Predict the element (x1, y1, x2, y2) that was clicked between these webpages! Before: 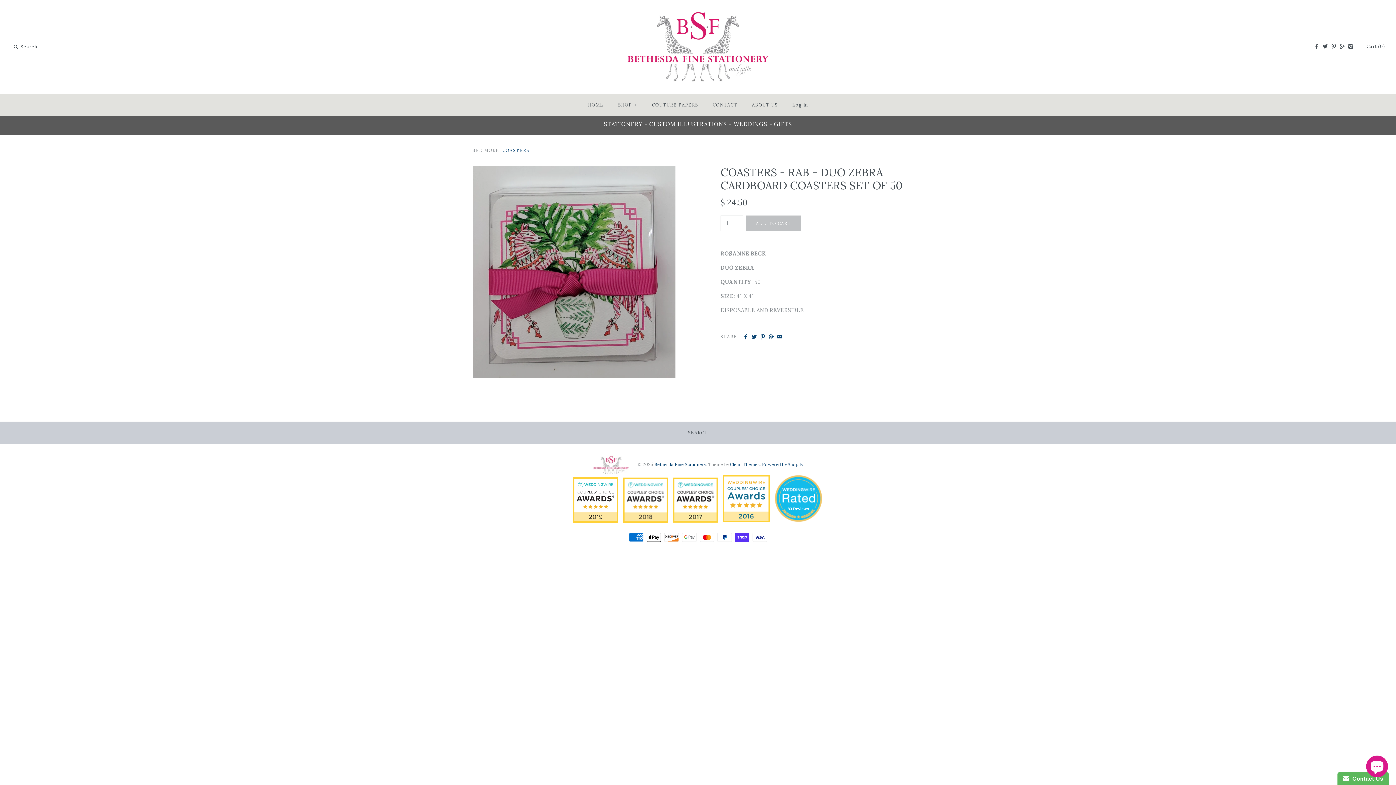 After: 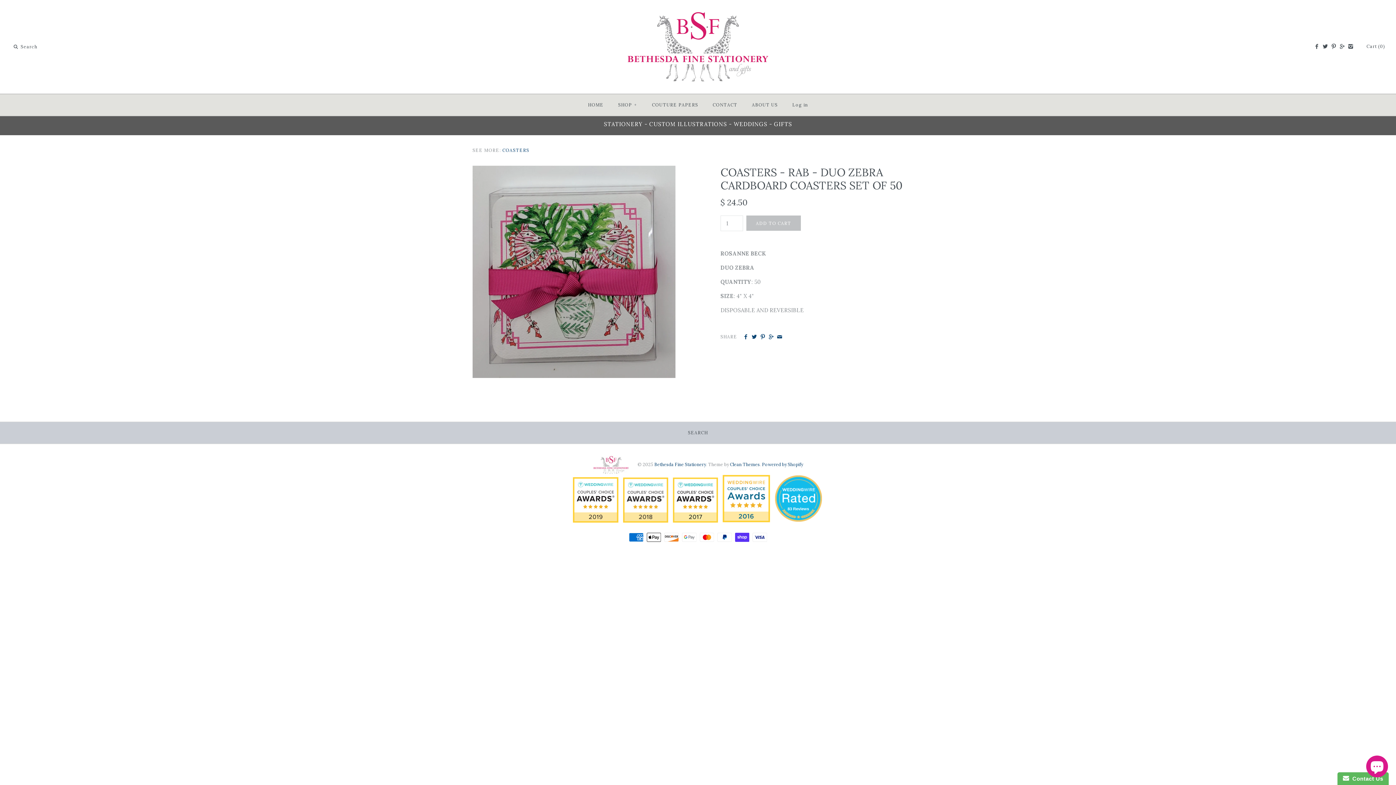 Action: bbox: (774, 475, 822, 493)